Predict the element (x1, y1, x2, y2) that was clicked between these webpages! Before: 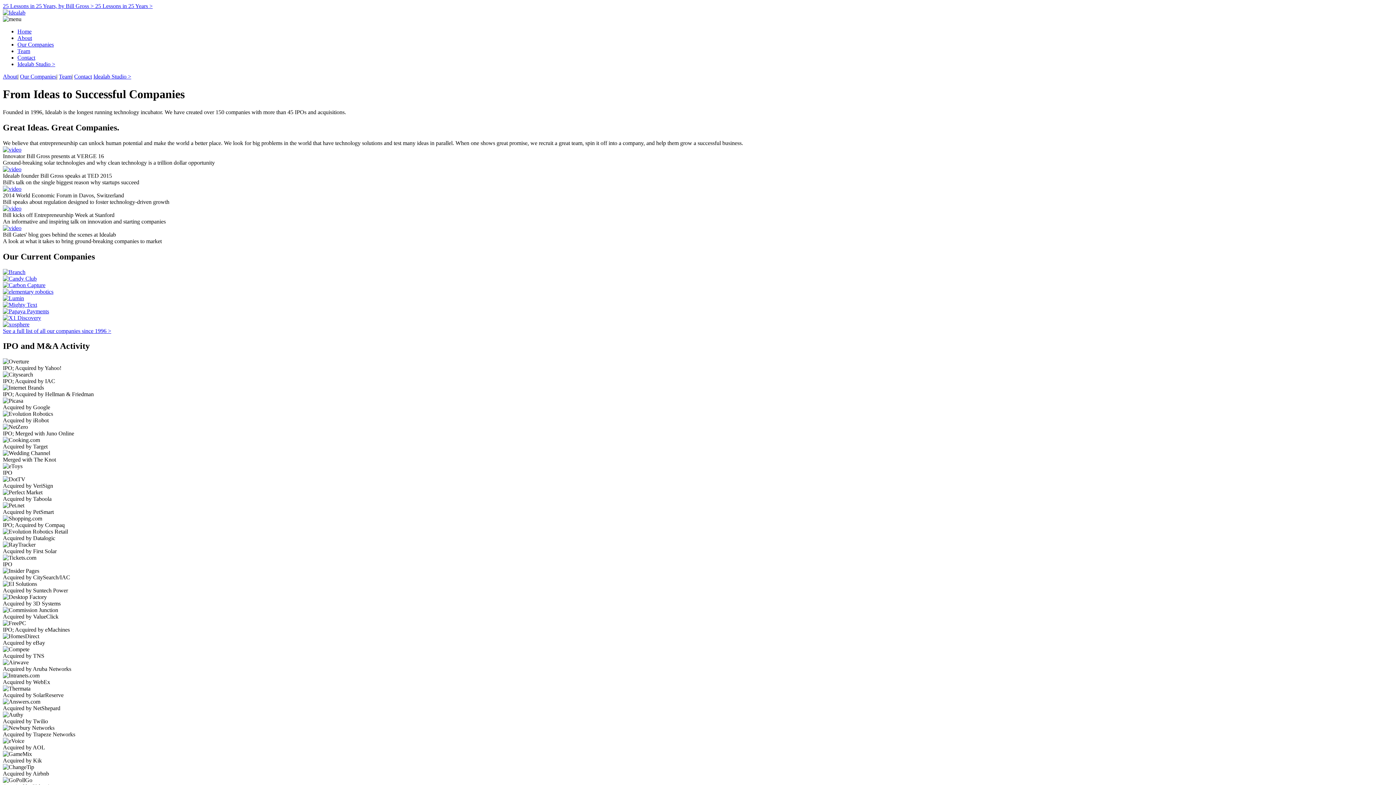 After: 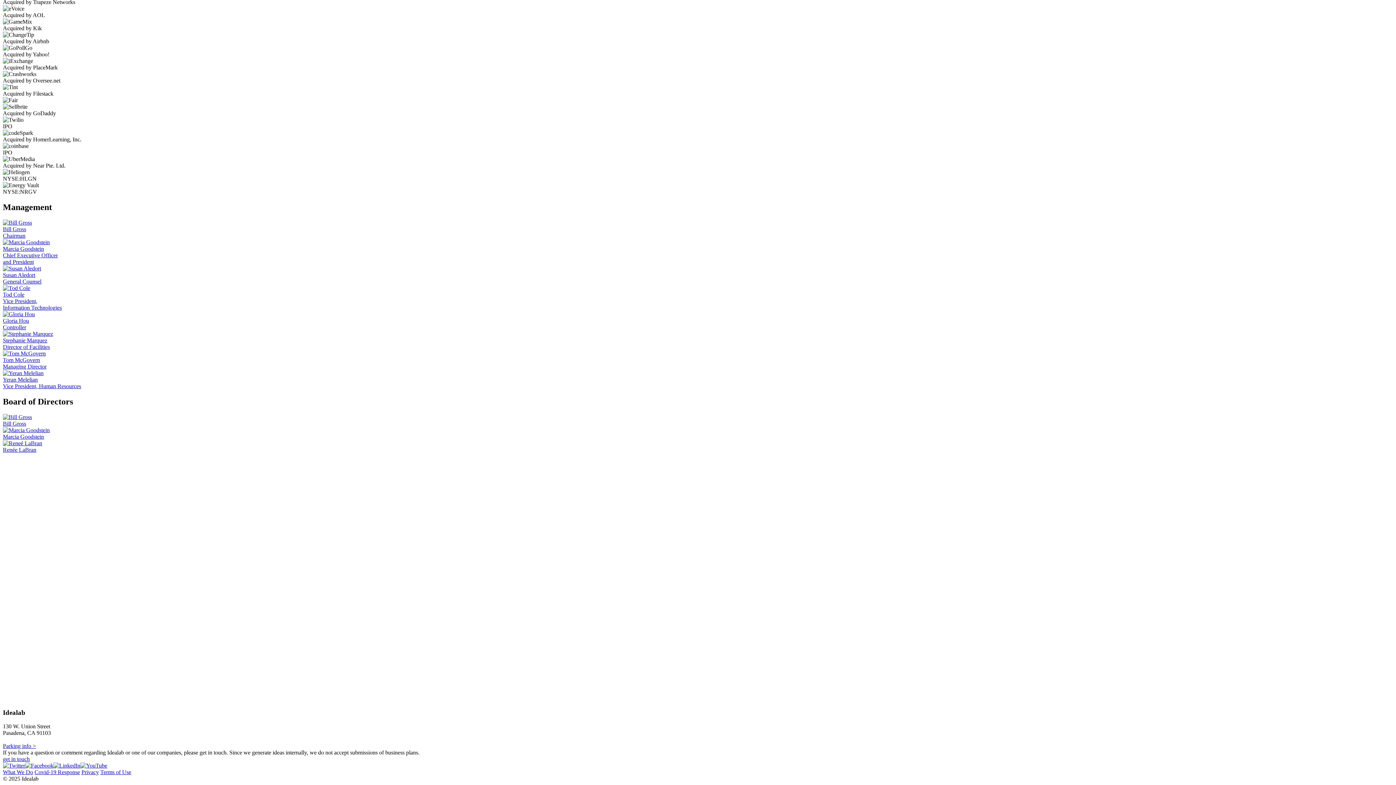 Action: label: Contact bbox: (17, 54, 35, 60)